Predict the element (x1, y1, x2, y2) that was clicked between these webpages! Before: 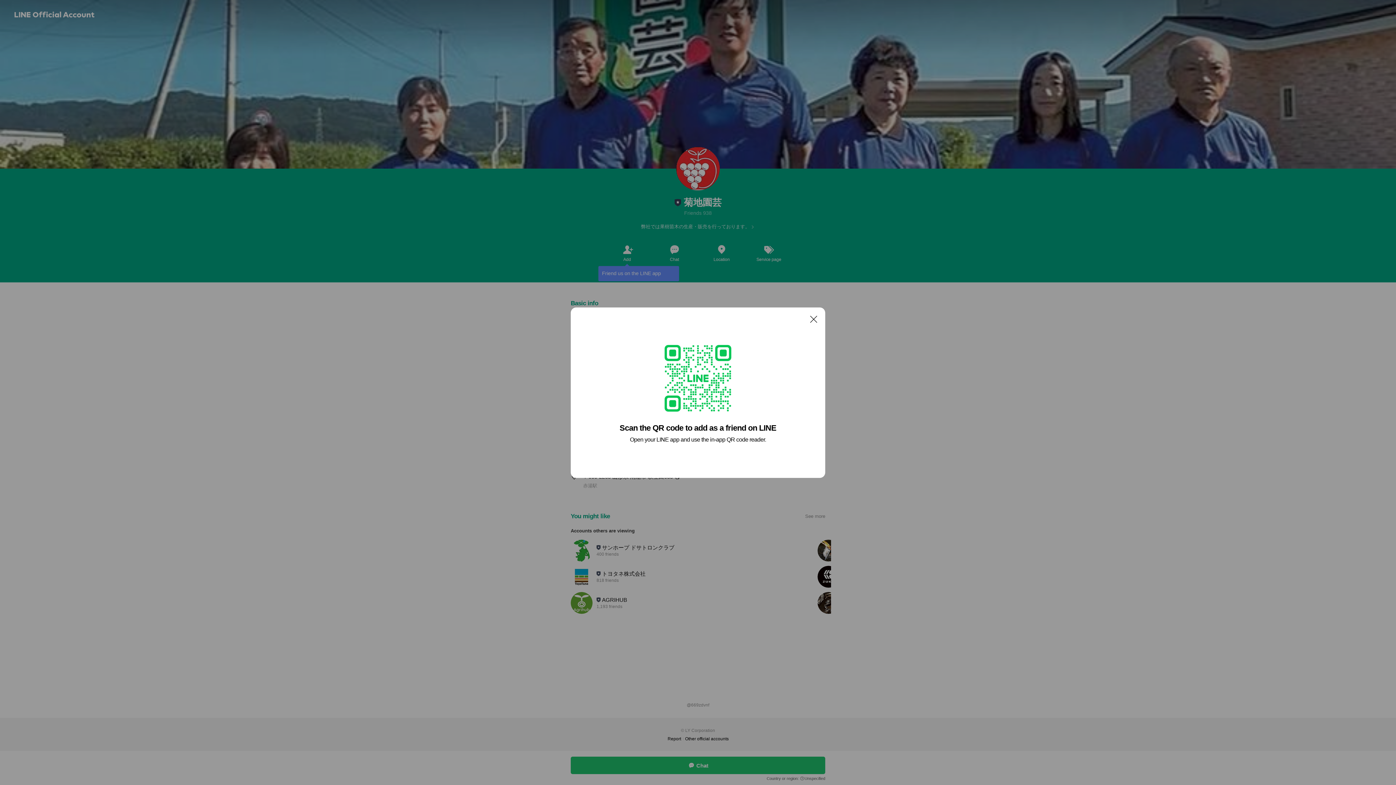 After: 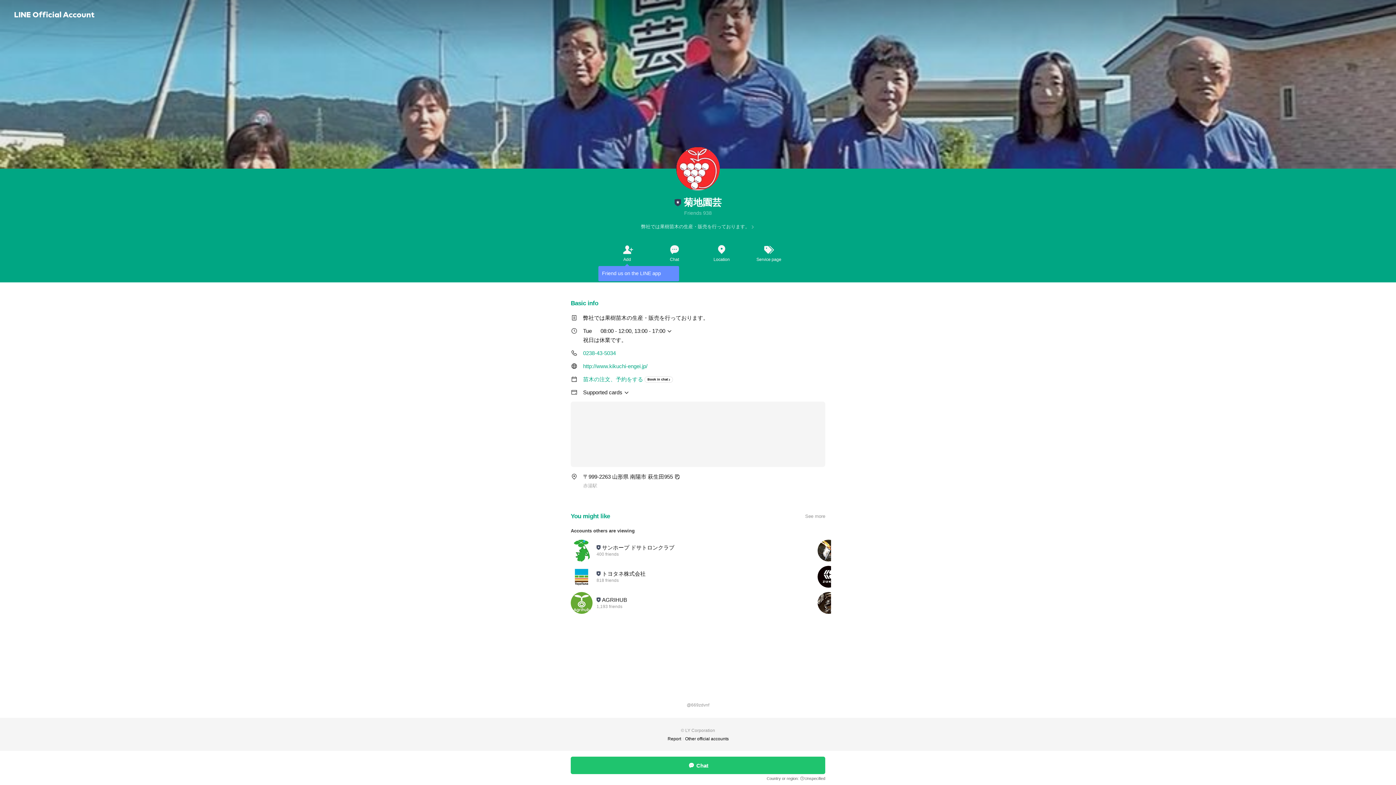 Action: label: Close bbox: (806, 311, 821, 326)